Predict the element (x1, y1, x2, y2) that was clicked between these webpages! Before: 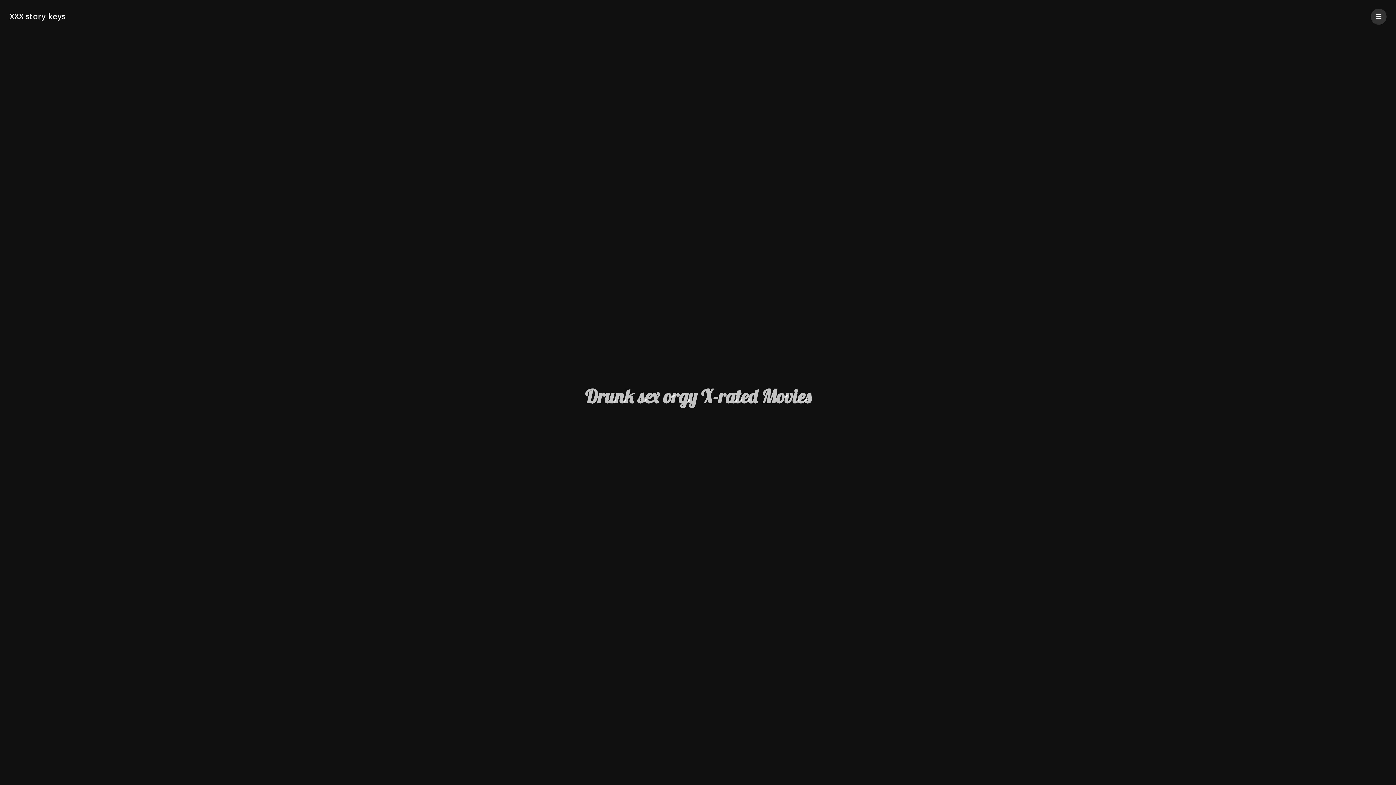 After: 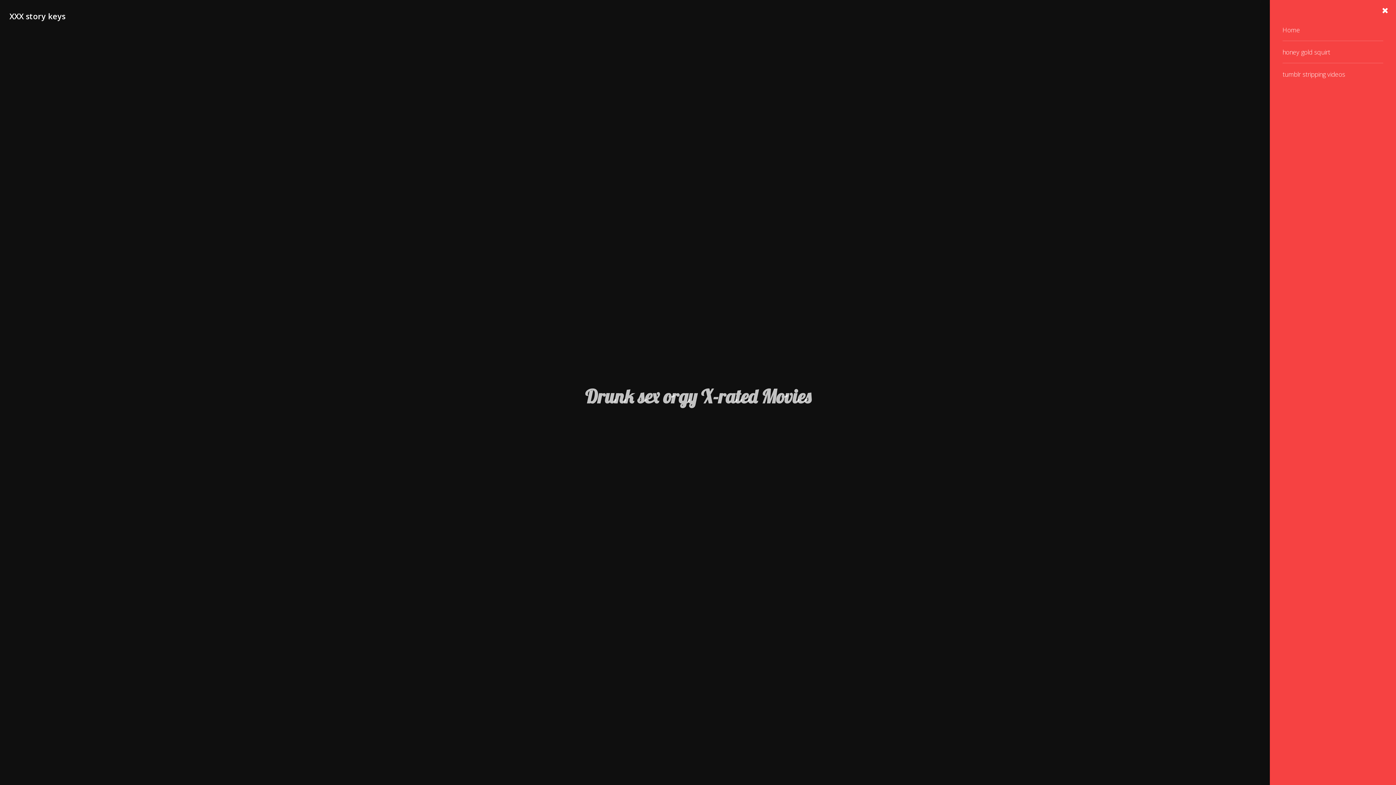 Action: bbox: (1371, 8, 1386, 24)